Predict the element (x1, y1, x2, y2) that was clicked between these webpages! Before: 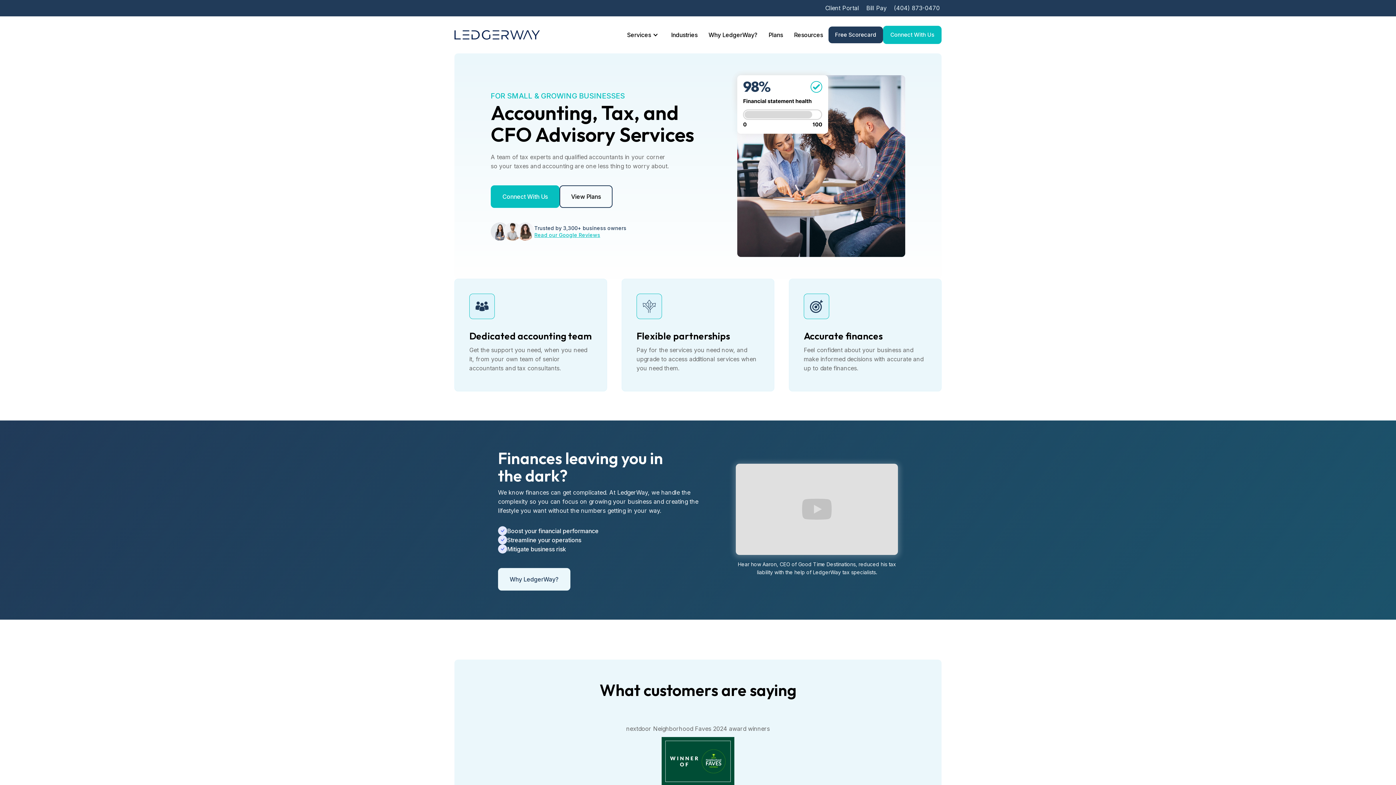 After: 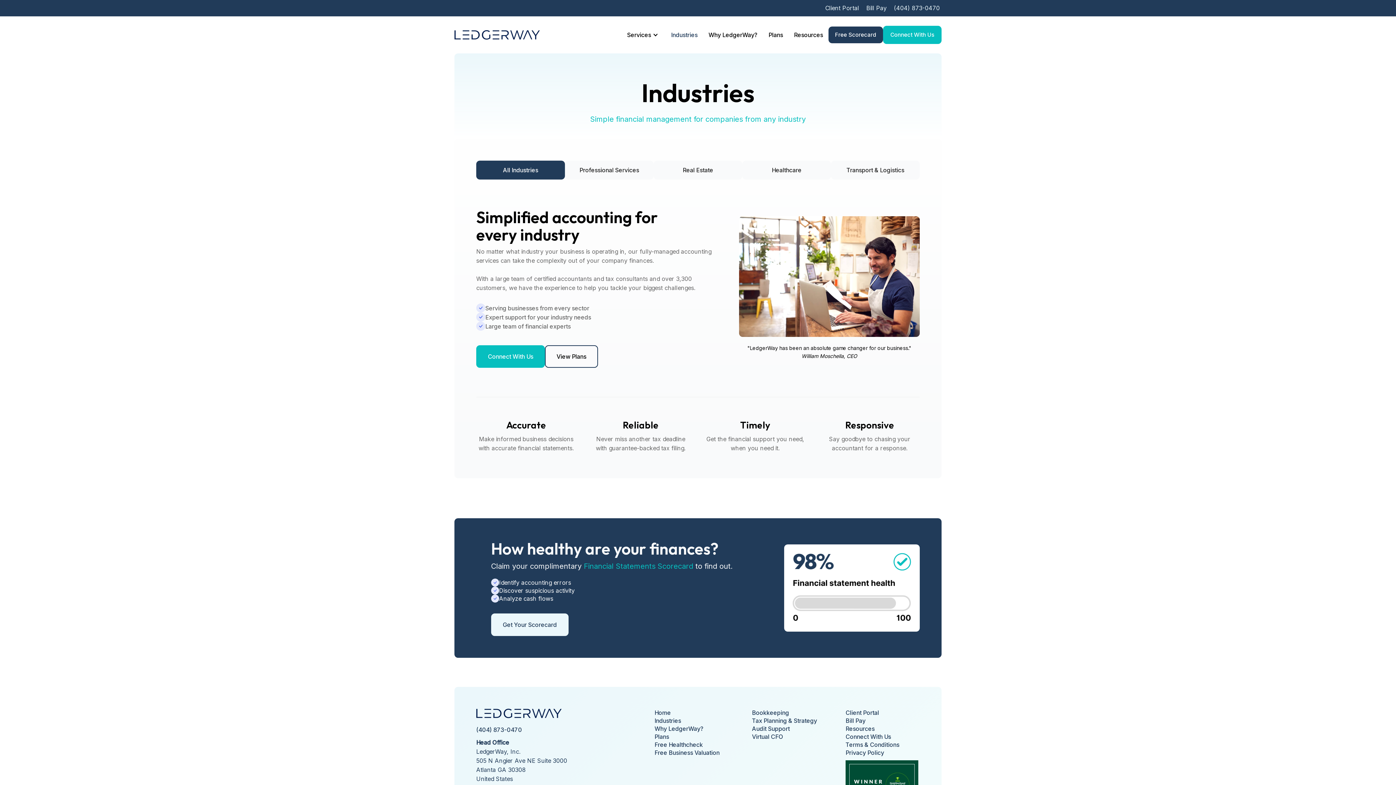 Action: bbox: (665, 23, 703, 46) label: Industries